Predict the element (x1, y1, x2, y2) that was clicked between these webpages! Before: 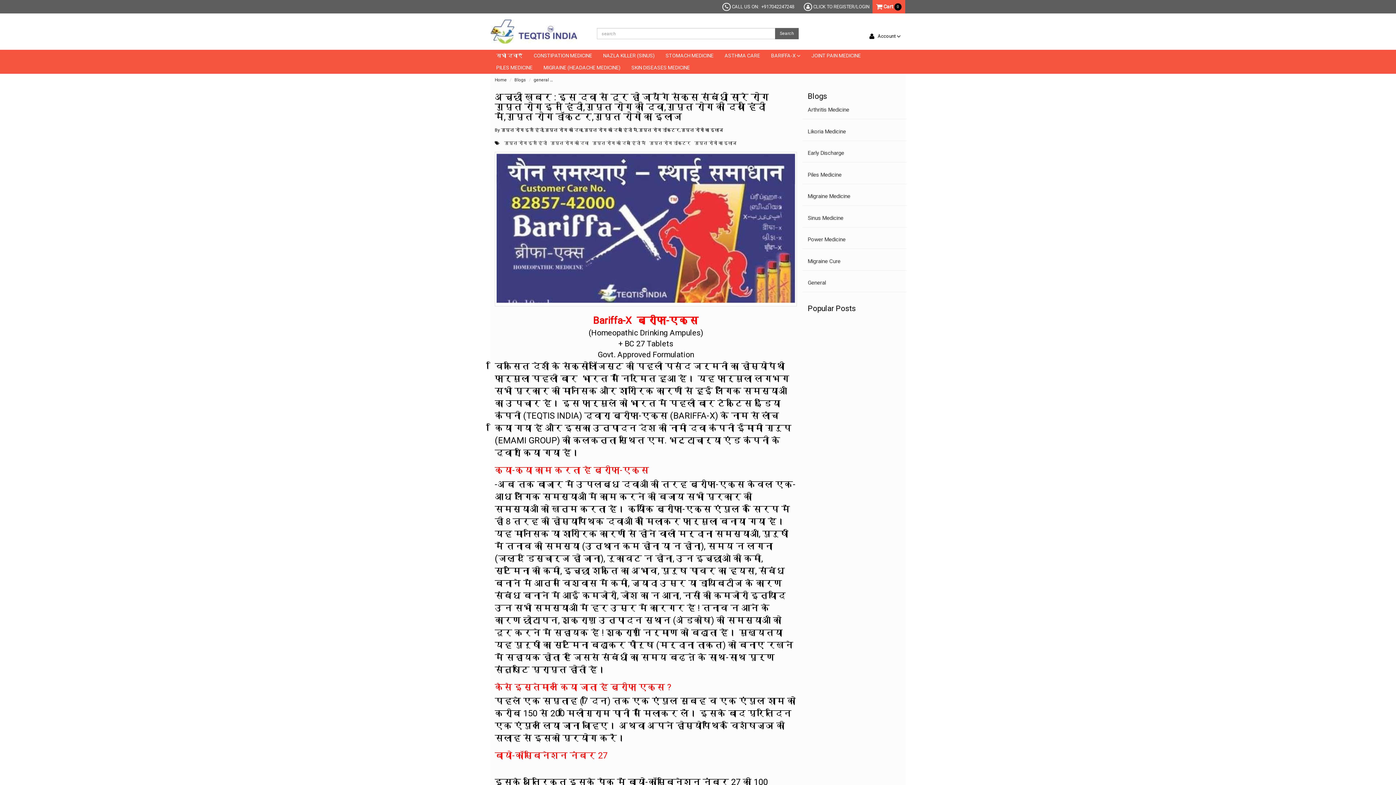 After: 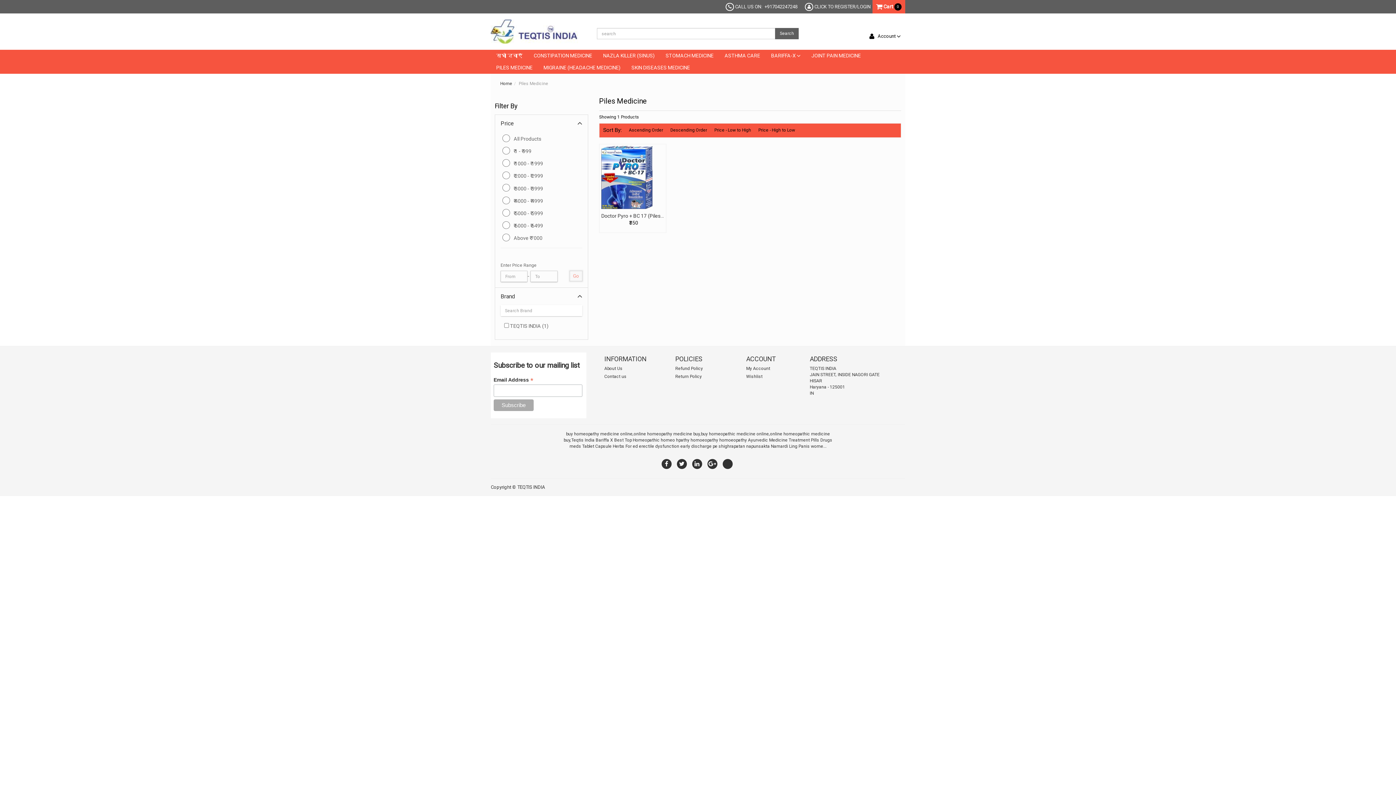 Action: bbox: (490, 61, 538, 73) label: PILES MEDICINE